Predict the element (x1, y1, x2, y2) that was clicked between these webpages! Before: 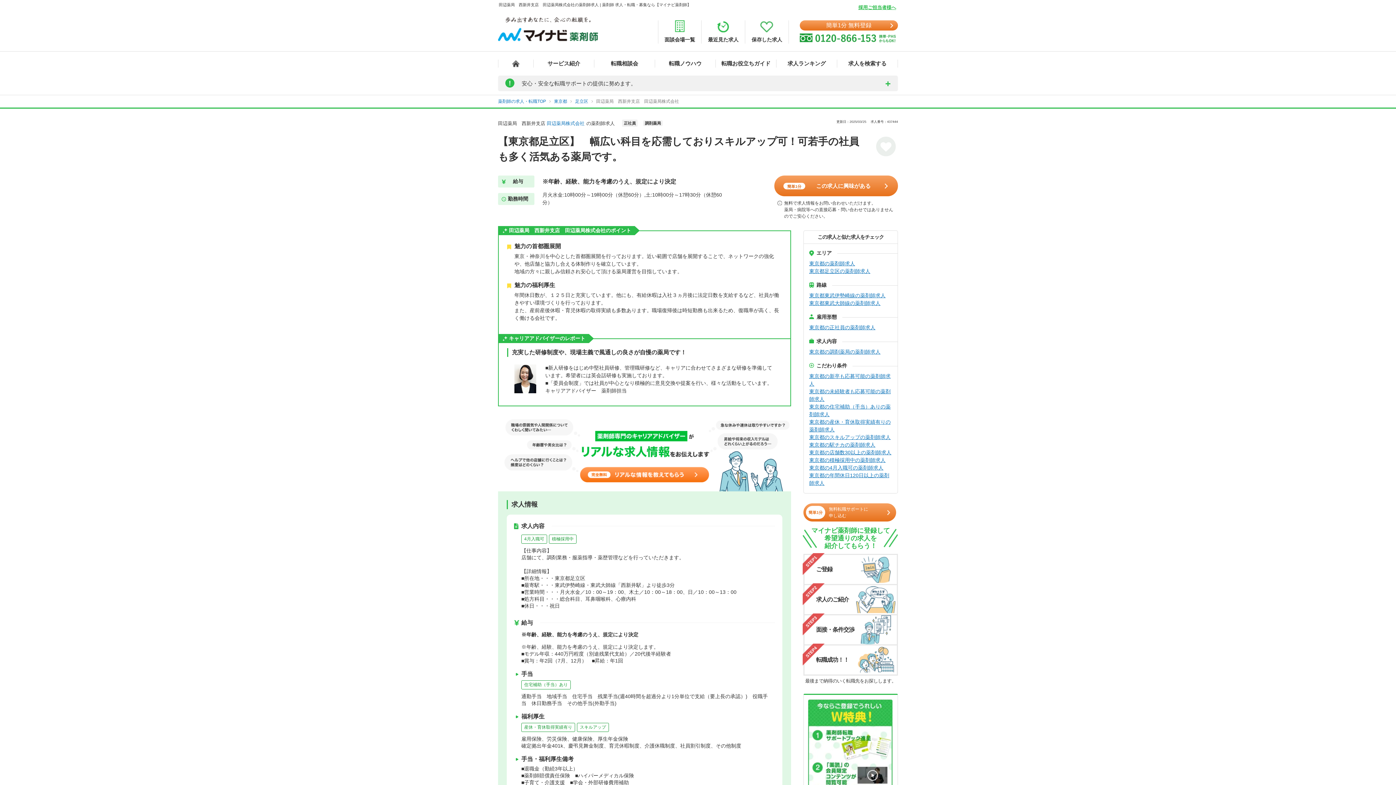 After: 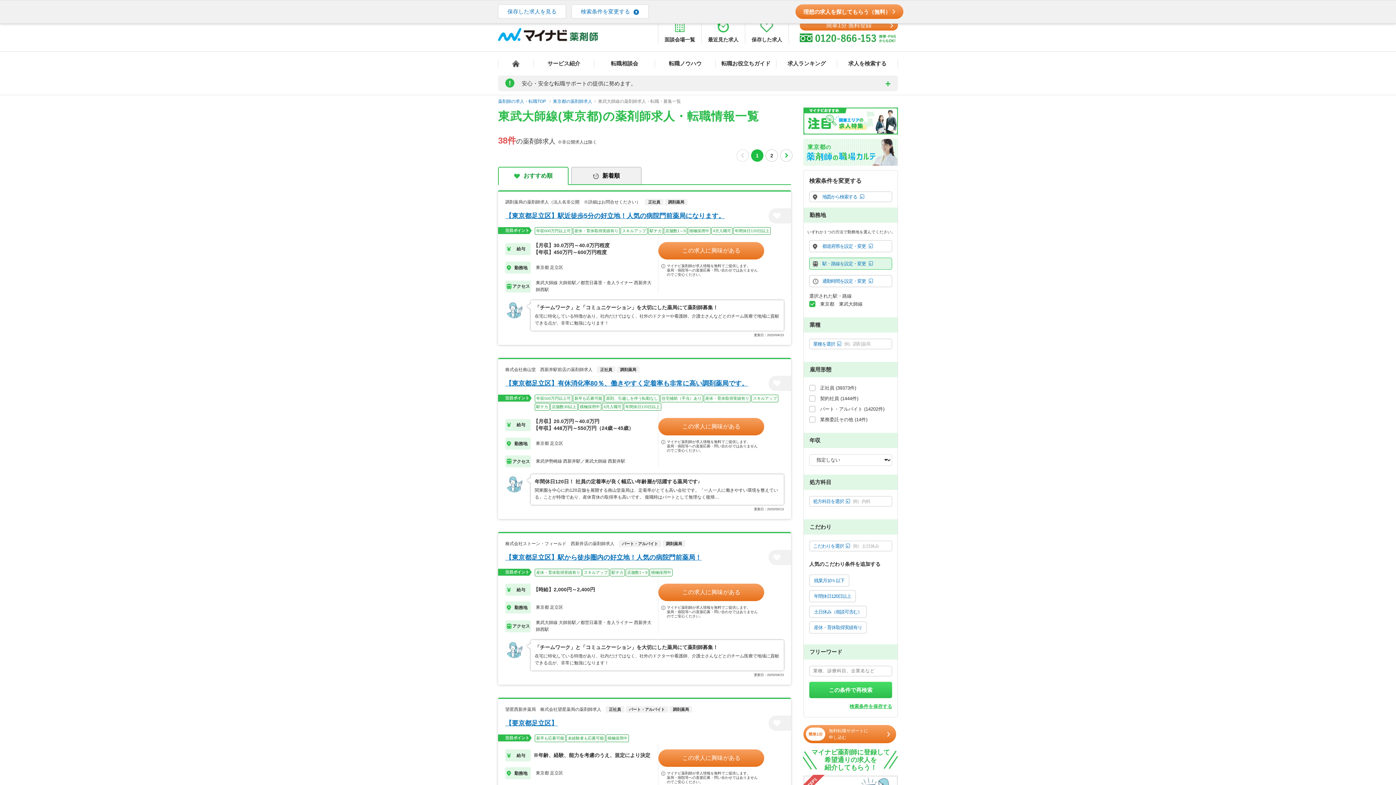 Action: label: 東京都東武大師線の薬剤師求人 bbox: (809, 299, 891, 307)